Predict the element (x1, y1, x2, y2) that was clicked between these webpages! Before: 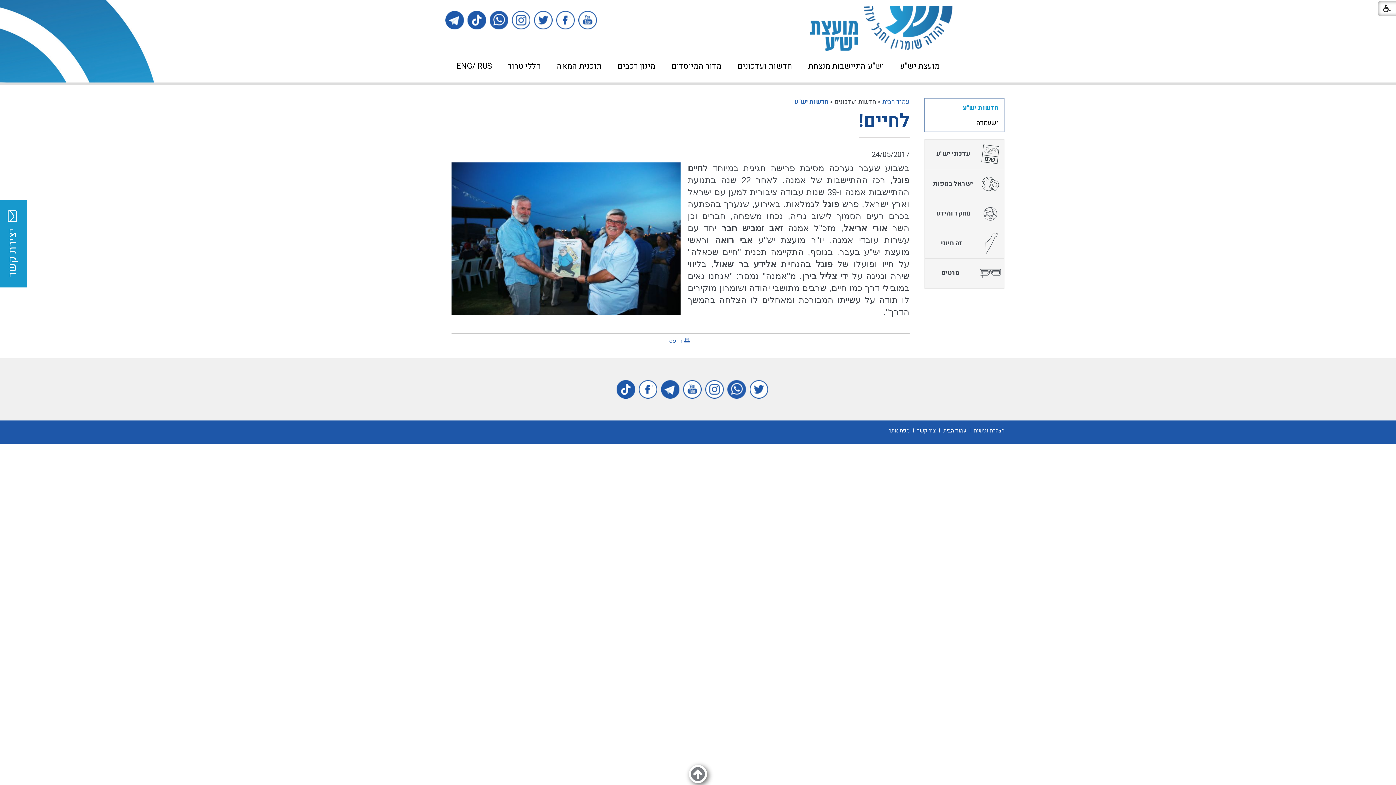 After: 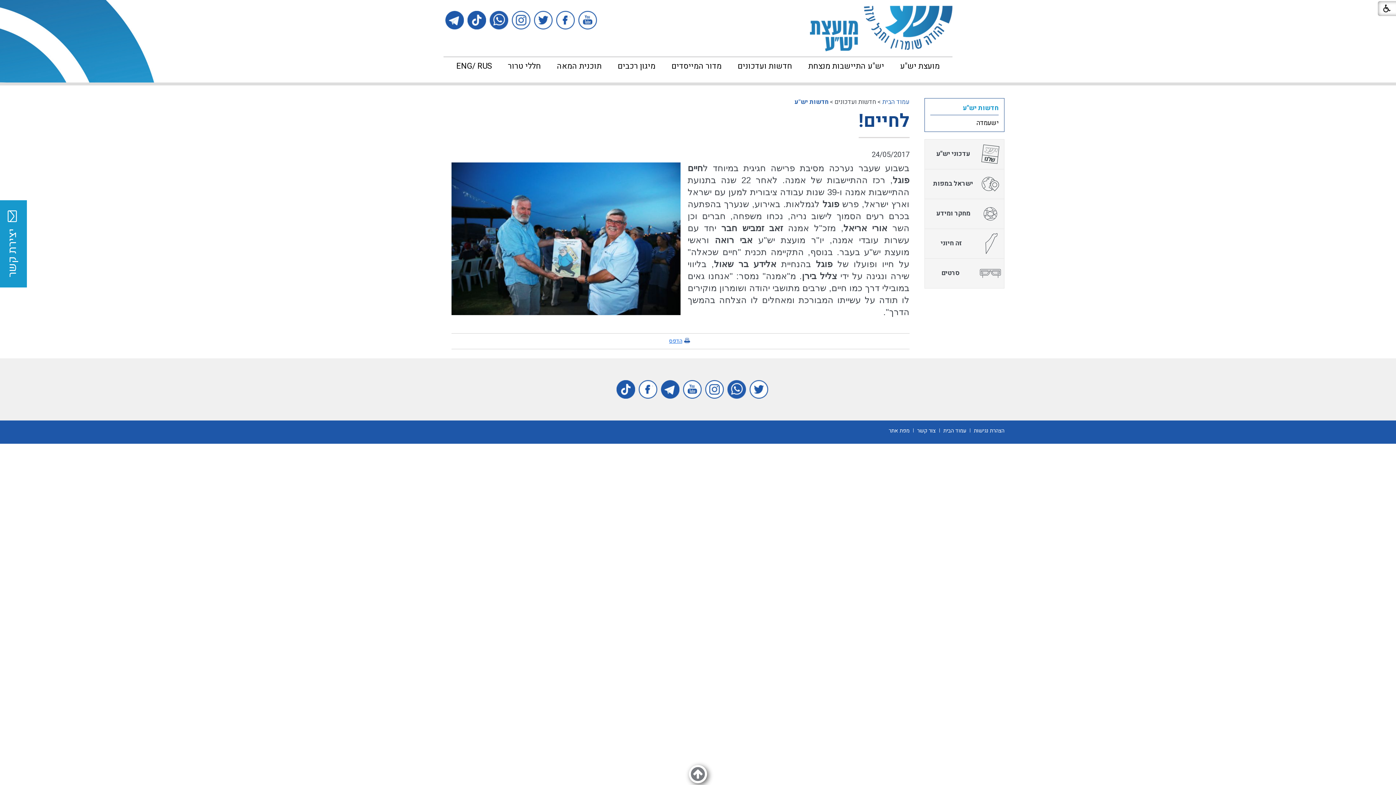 Action: label: הדפס bbox: (669, 336, 682, 344)